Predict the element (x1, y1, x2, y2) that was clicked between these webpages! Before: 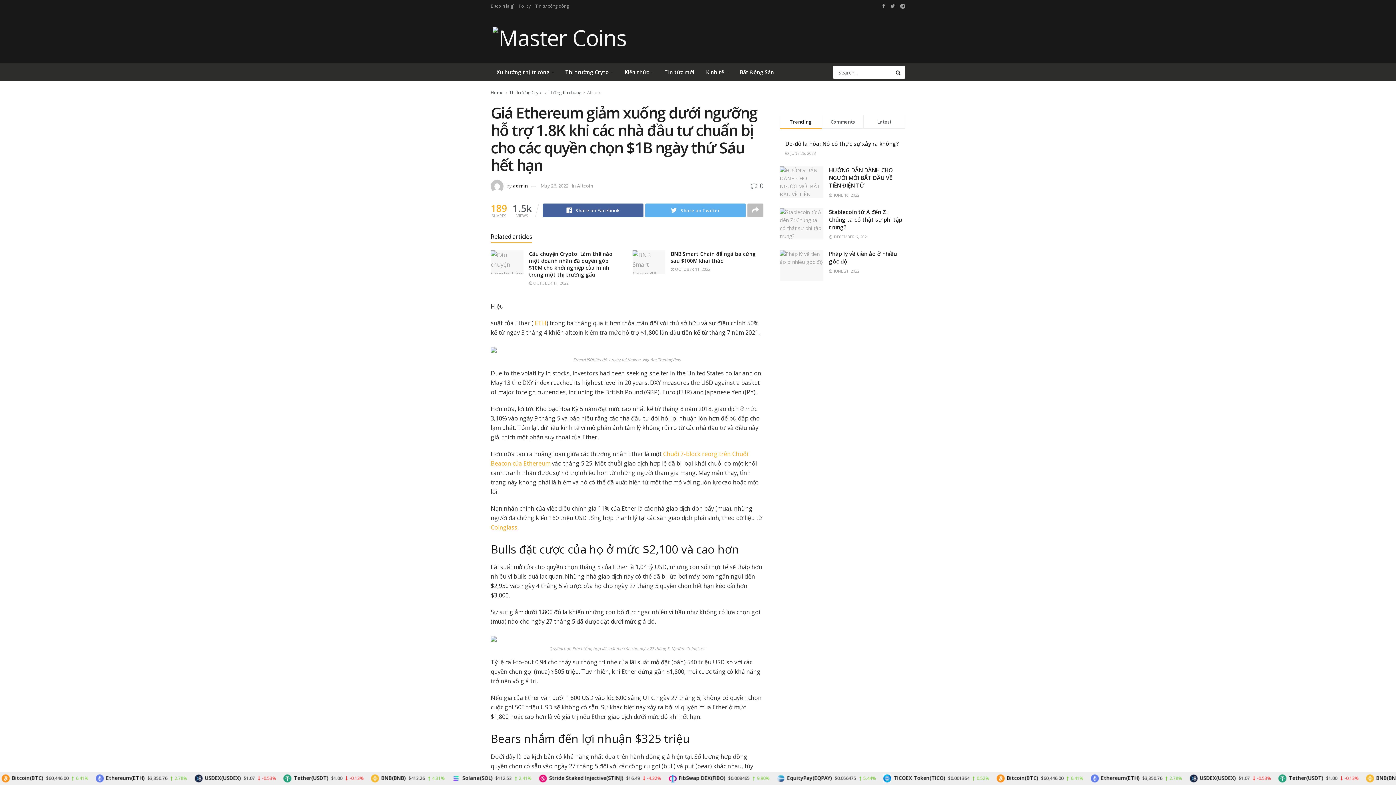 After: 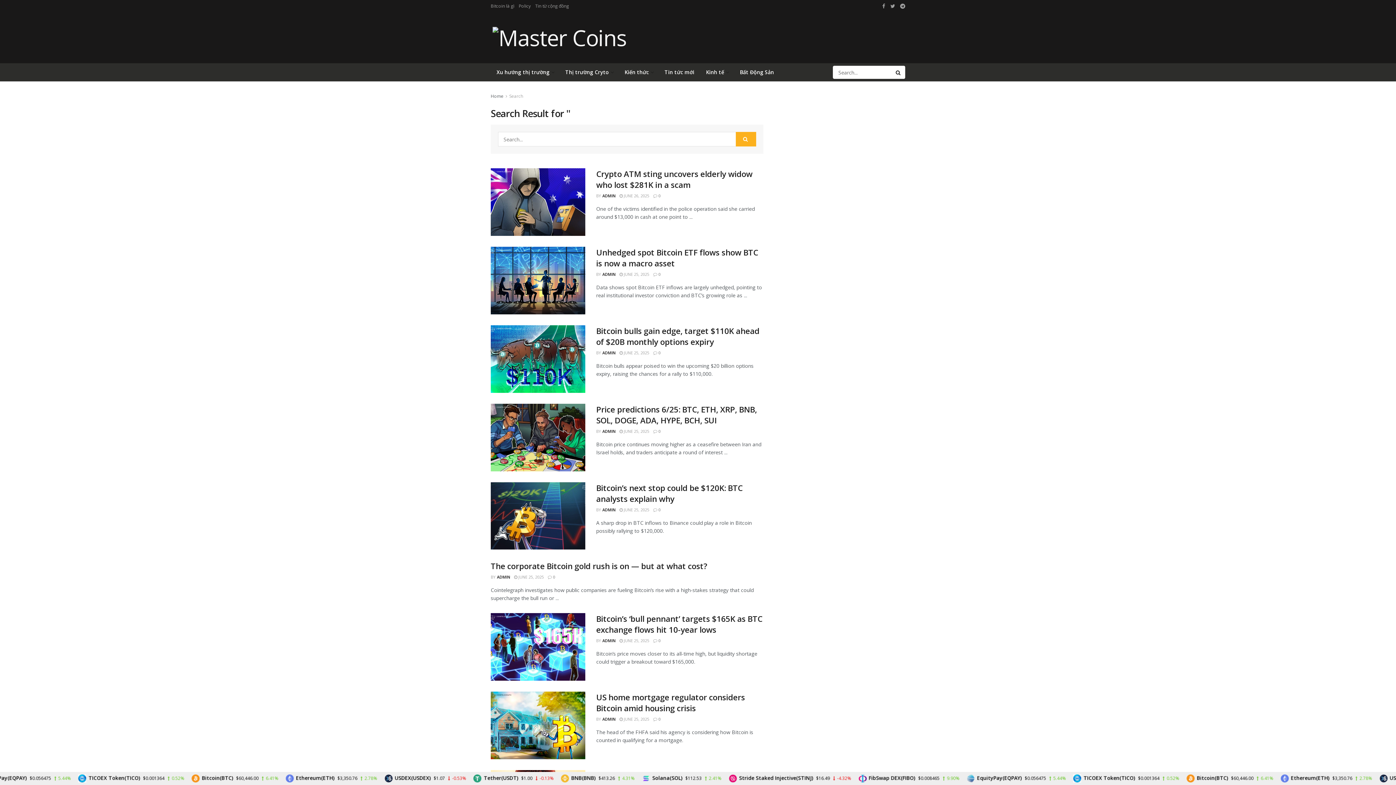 Action: bbox: (892, 65, 905, 78) label: Search Button